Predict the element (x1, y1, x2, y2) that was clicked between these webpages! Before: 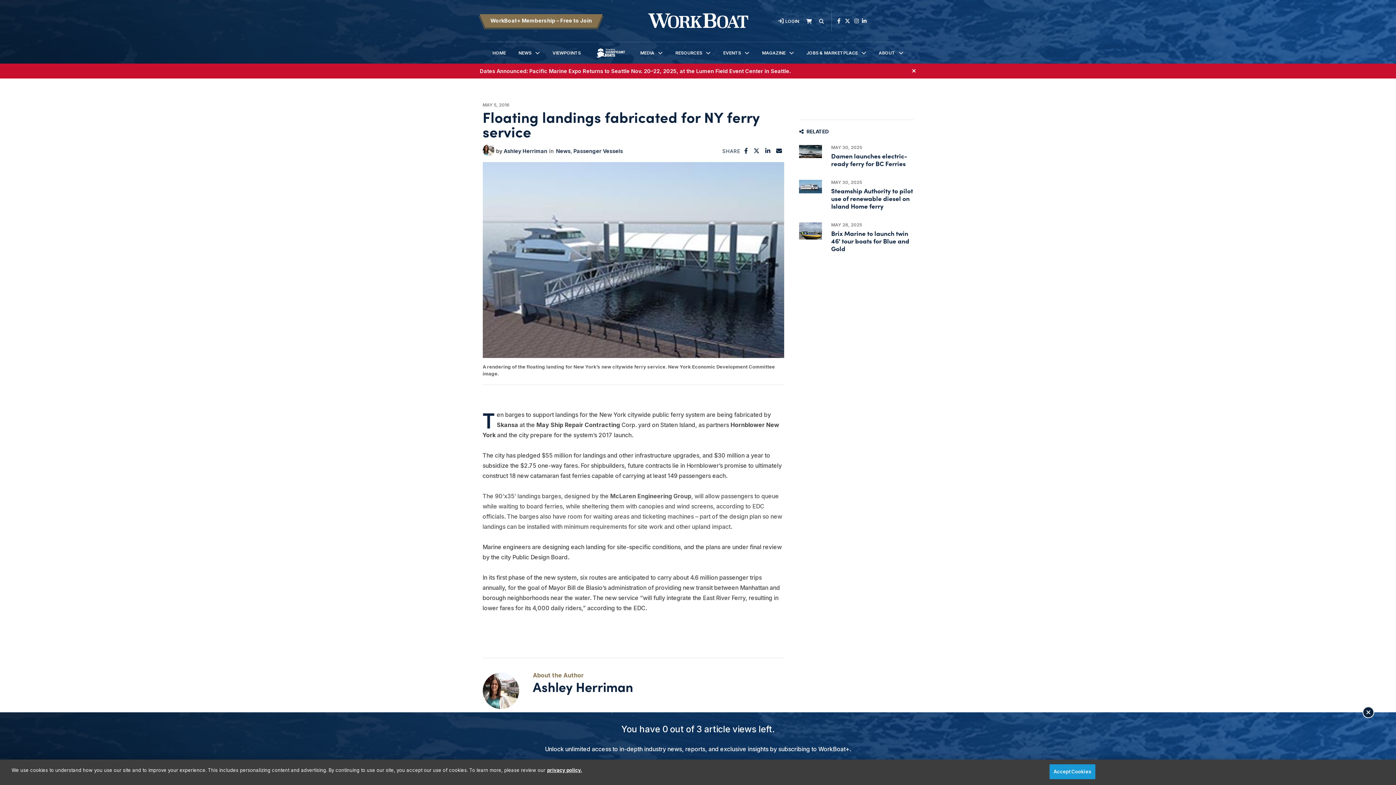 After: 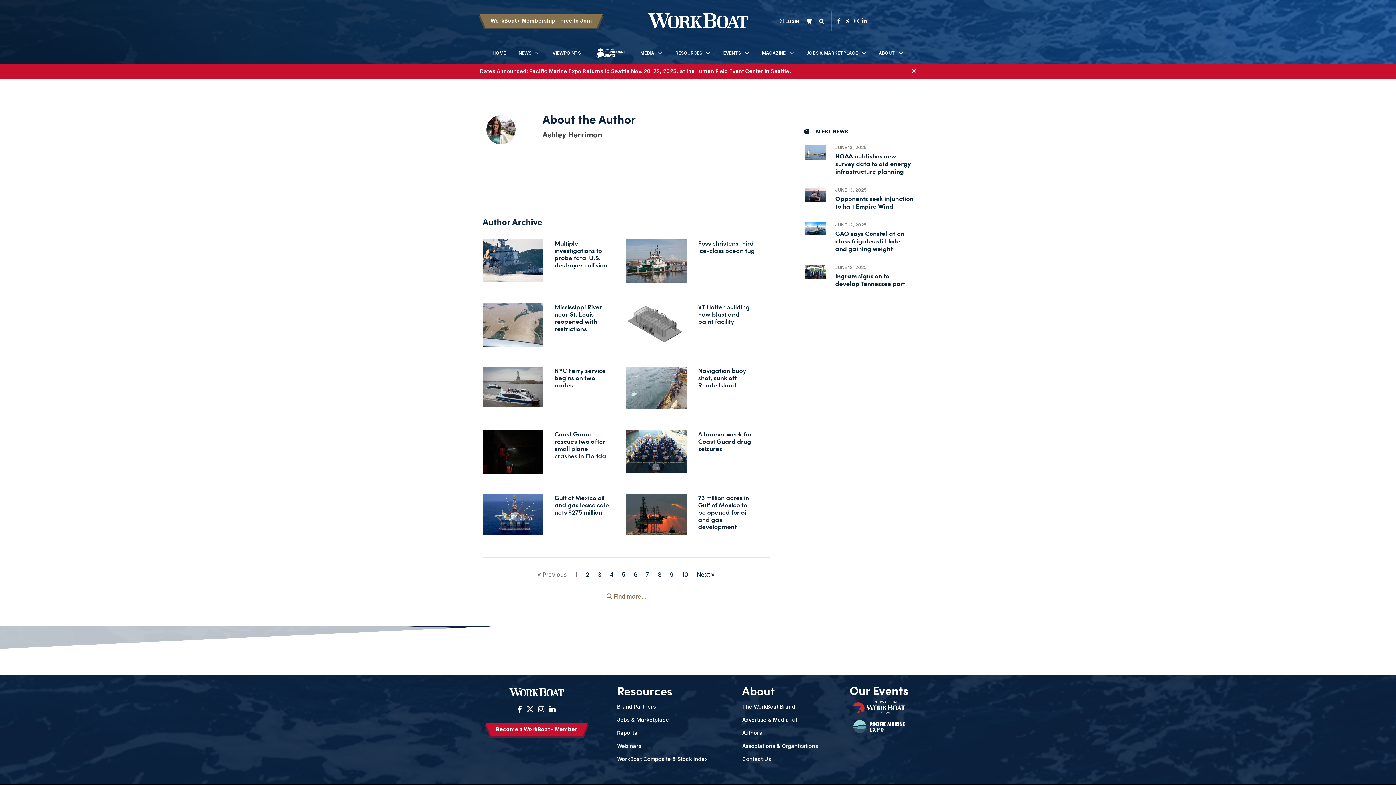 Action: label: Ashley Herriman bbox: (532, 672, 769, 696)